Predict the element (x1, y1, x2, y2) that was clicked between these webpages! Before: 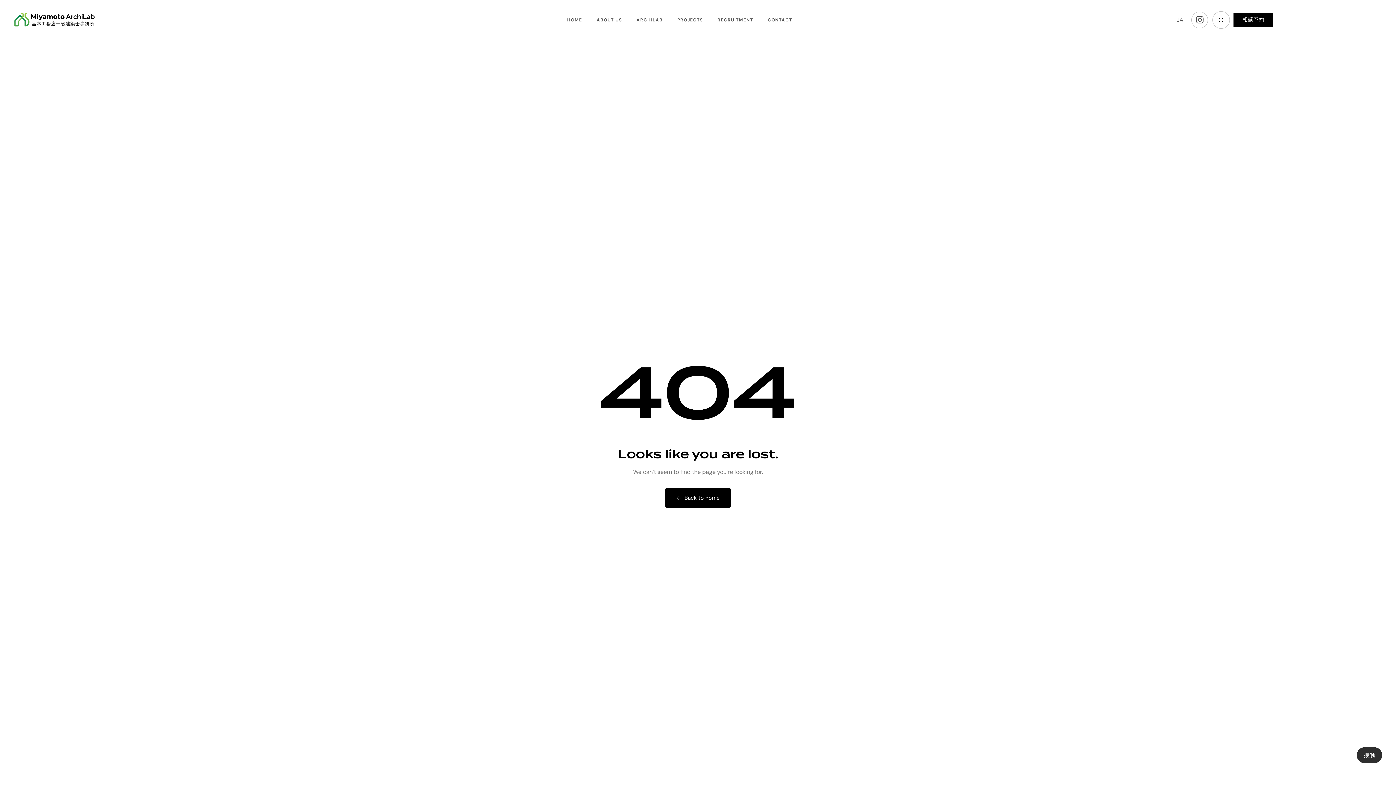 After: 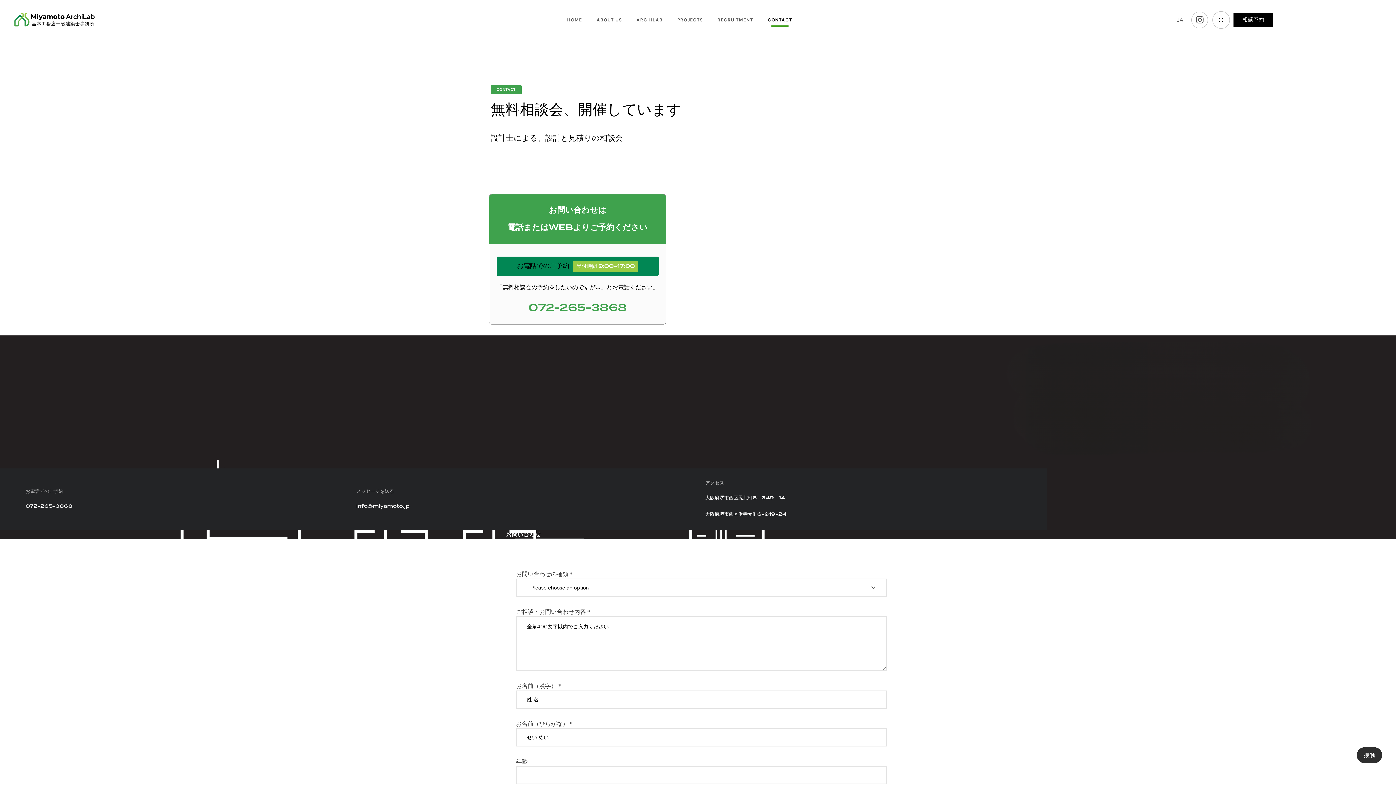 Action: label: 相談予約 bbox: (1233, 12, 1273, 26)